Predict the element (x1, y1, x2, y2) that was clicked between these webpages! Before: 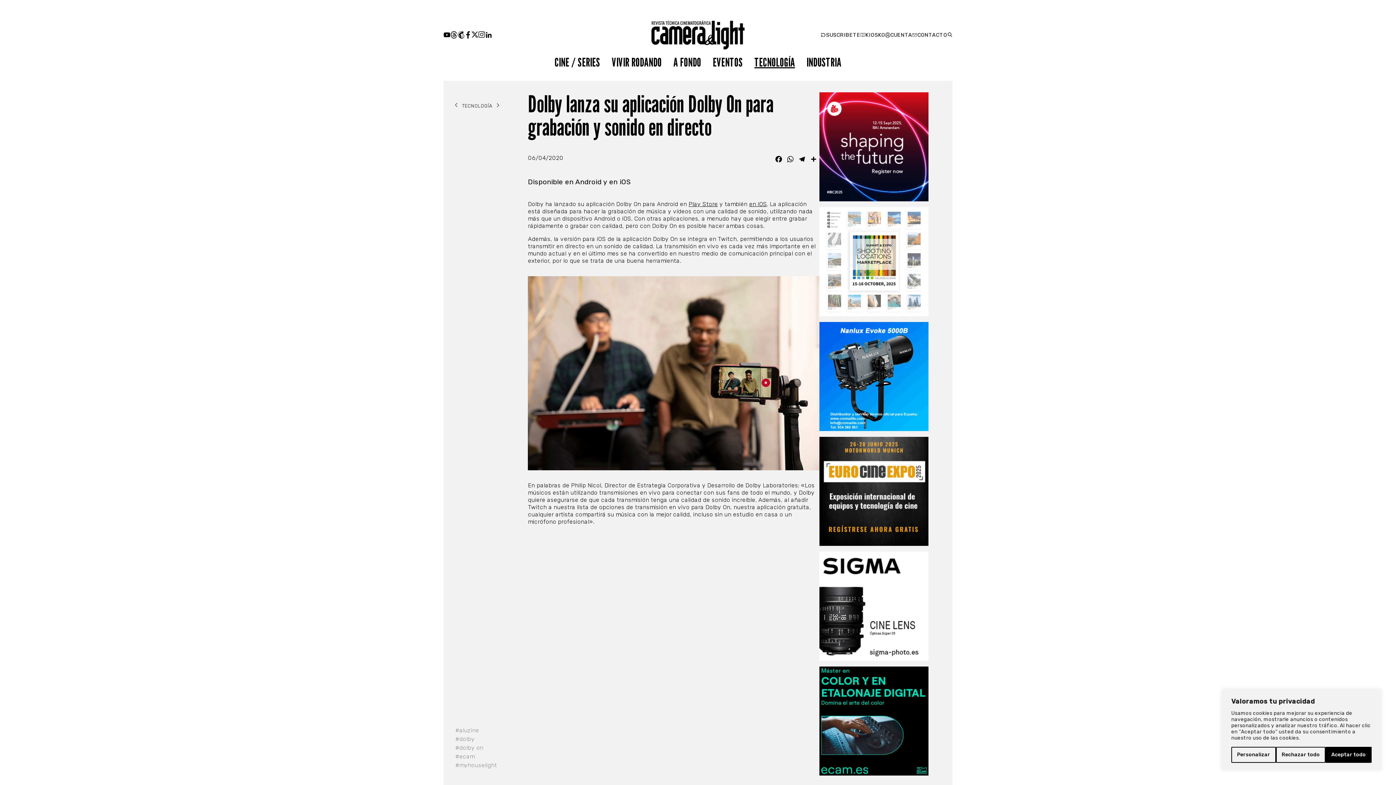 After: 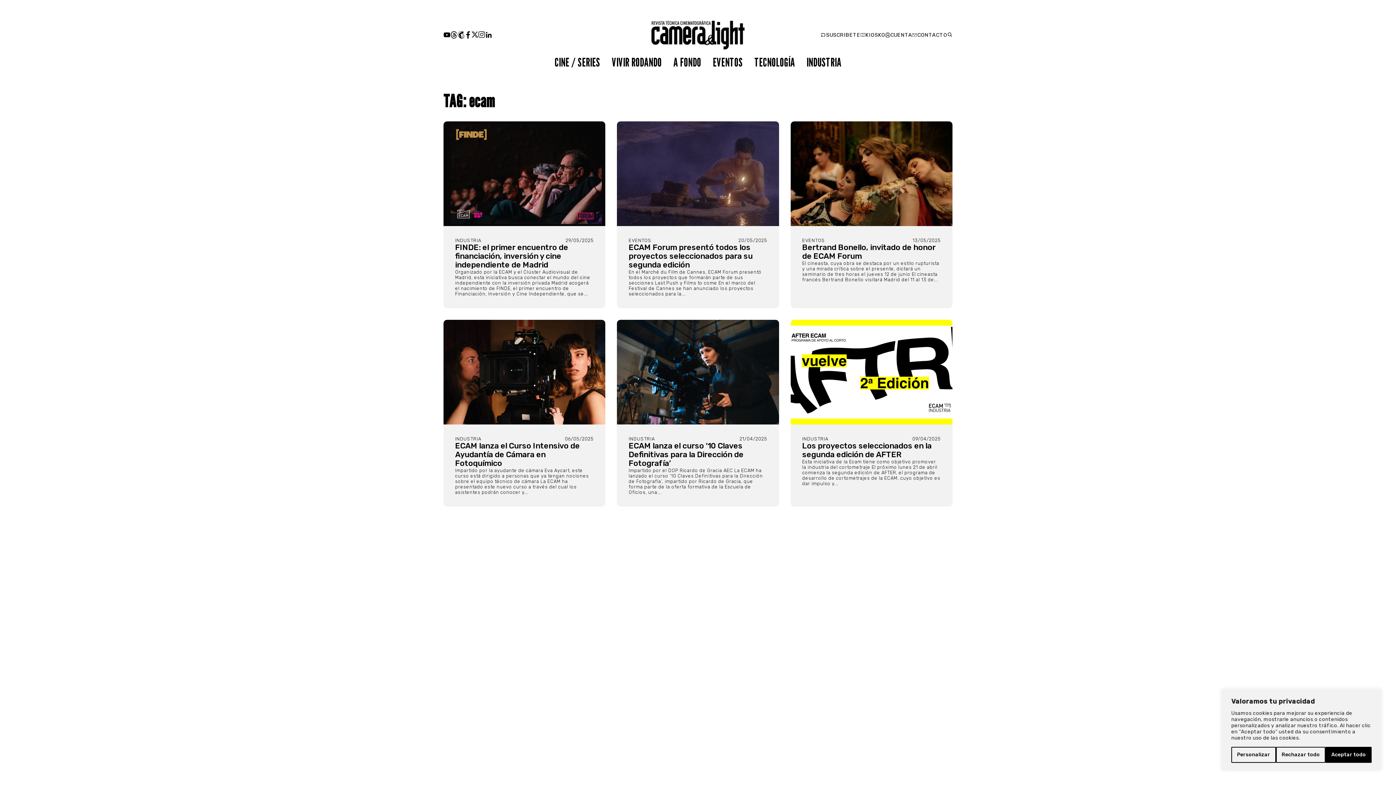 Action: label: #ecam bbox: (455, 752, 528, 761)